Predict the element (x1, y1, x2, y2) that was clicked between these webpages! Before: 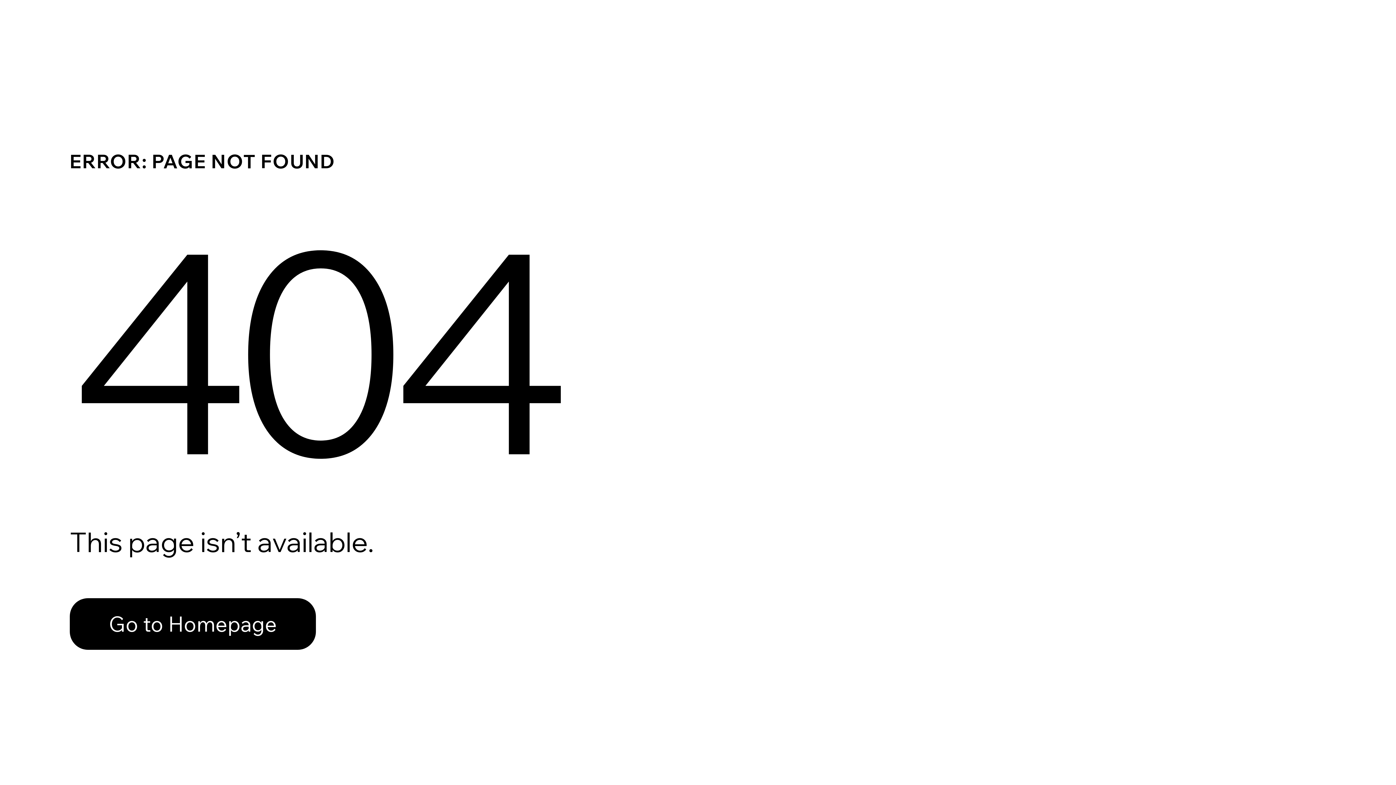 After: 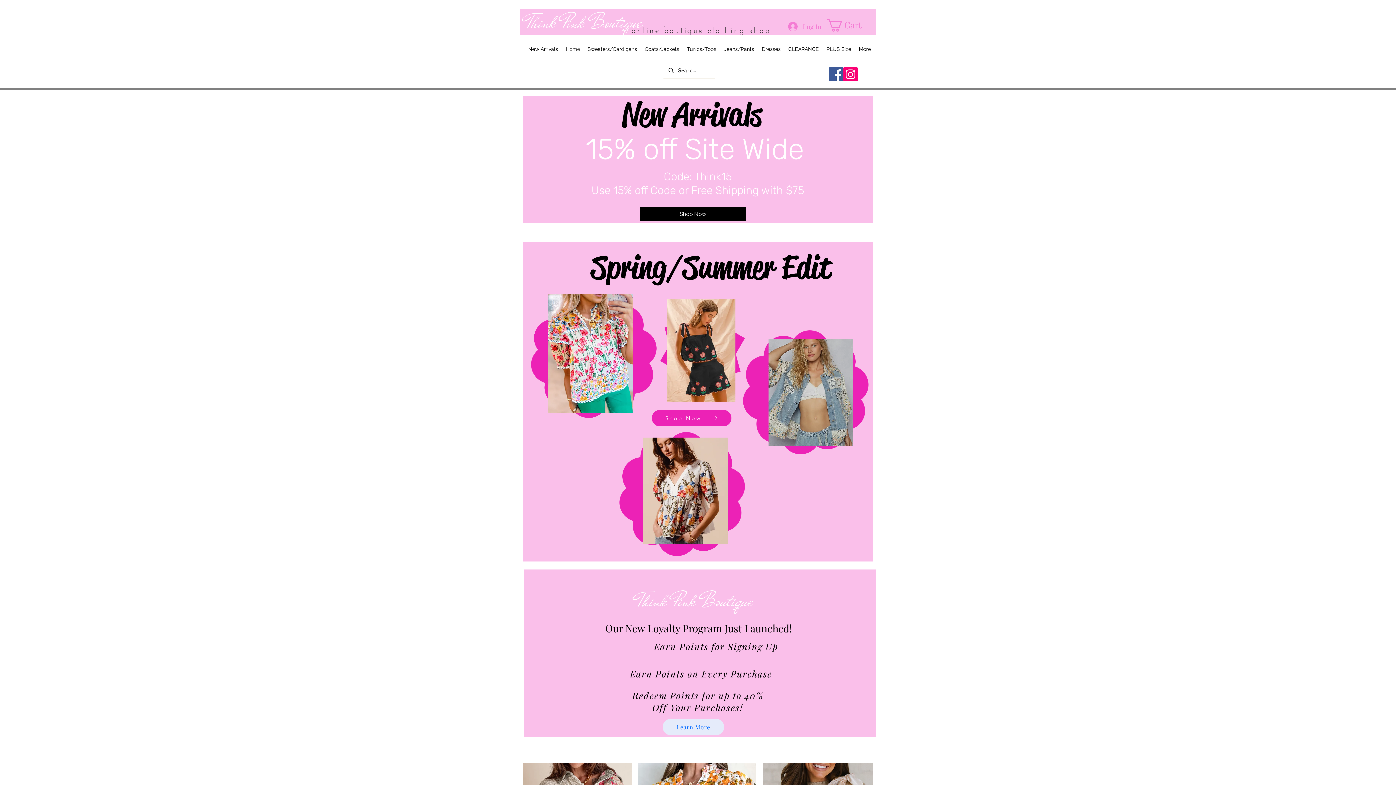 Action: label: Go to Homepage bbox: (69, 598, 316, 650)